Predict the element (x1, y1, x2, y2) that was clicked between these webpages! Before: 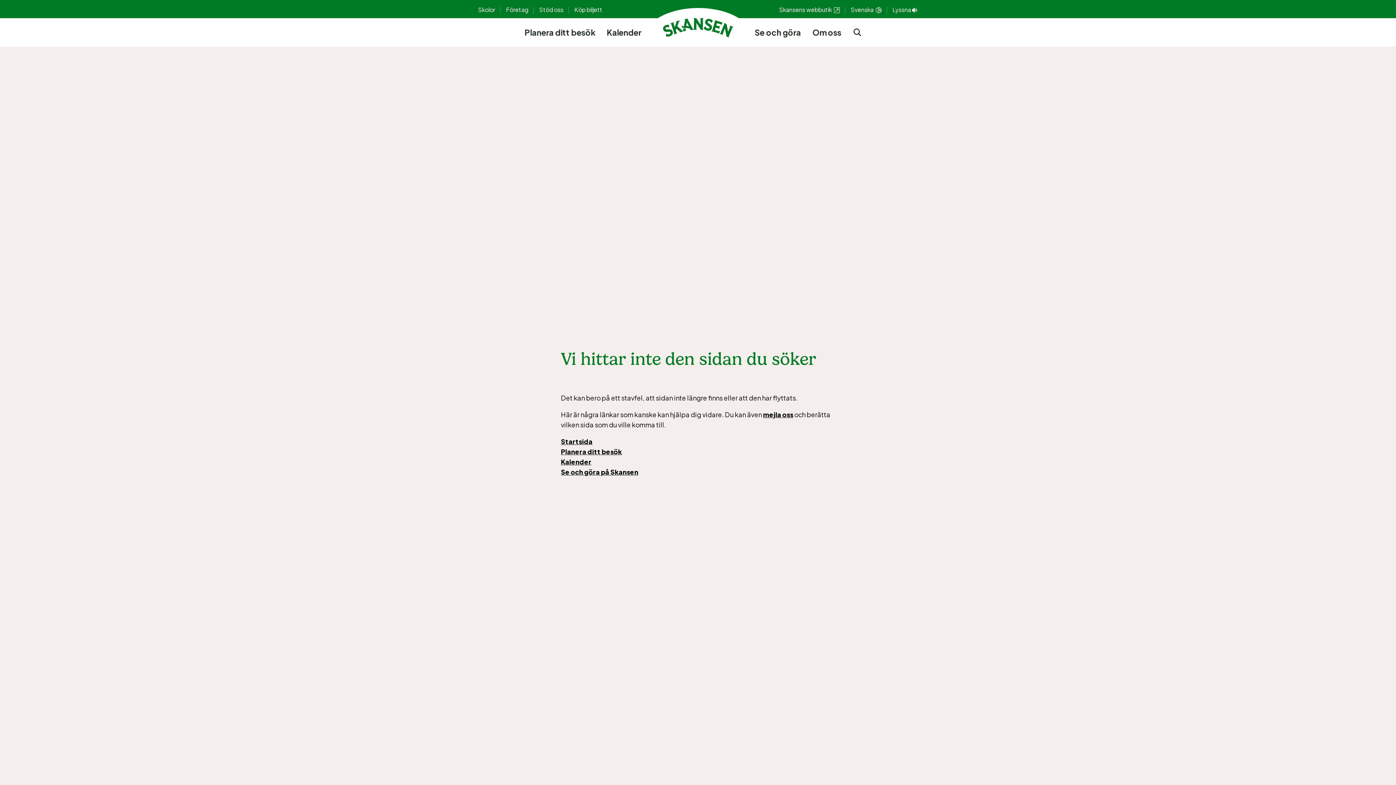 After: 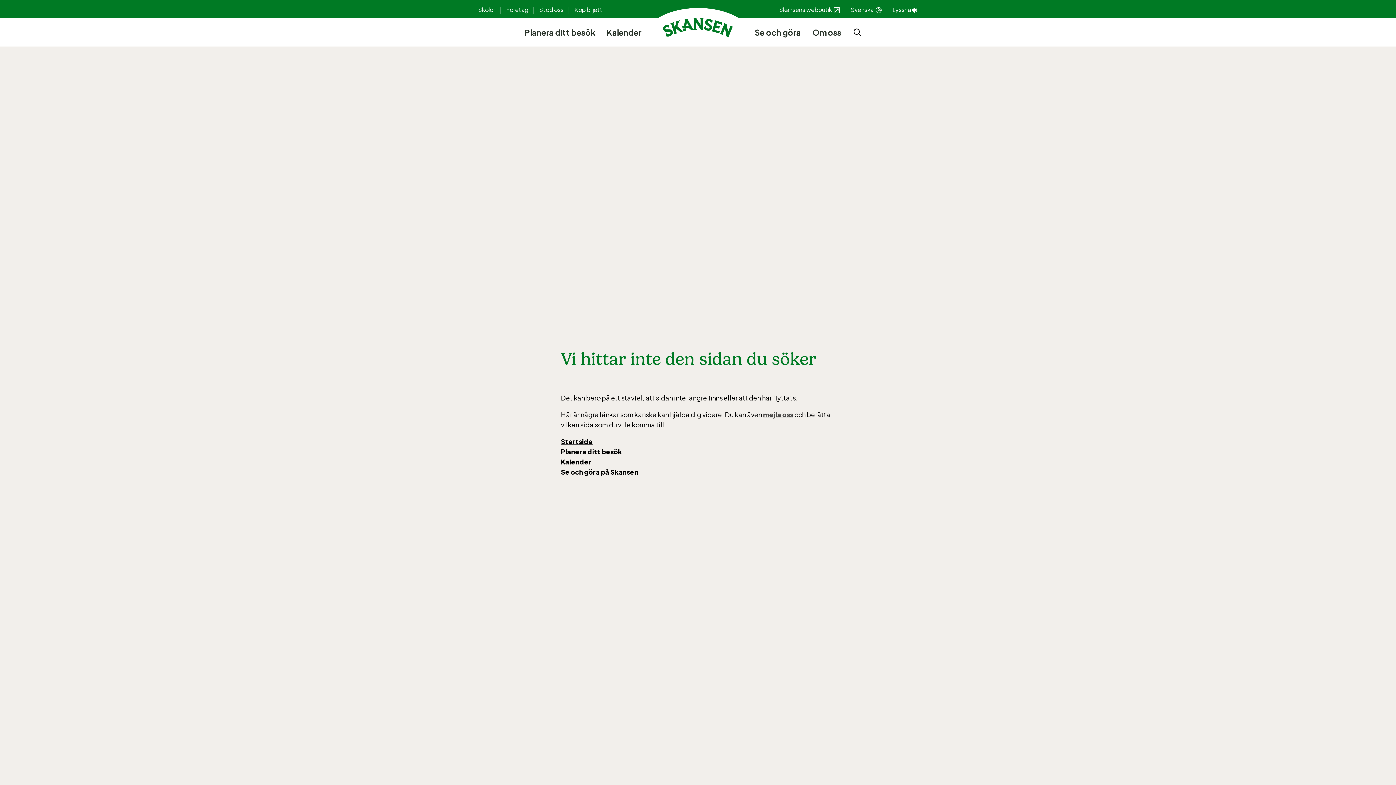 Action: bbox: (763, 409, 793, 419) label: mejla oss